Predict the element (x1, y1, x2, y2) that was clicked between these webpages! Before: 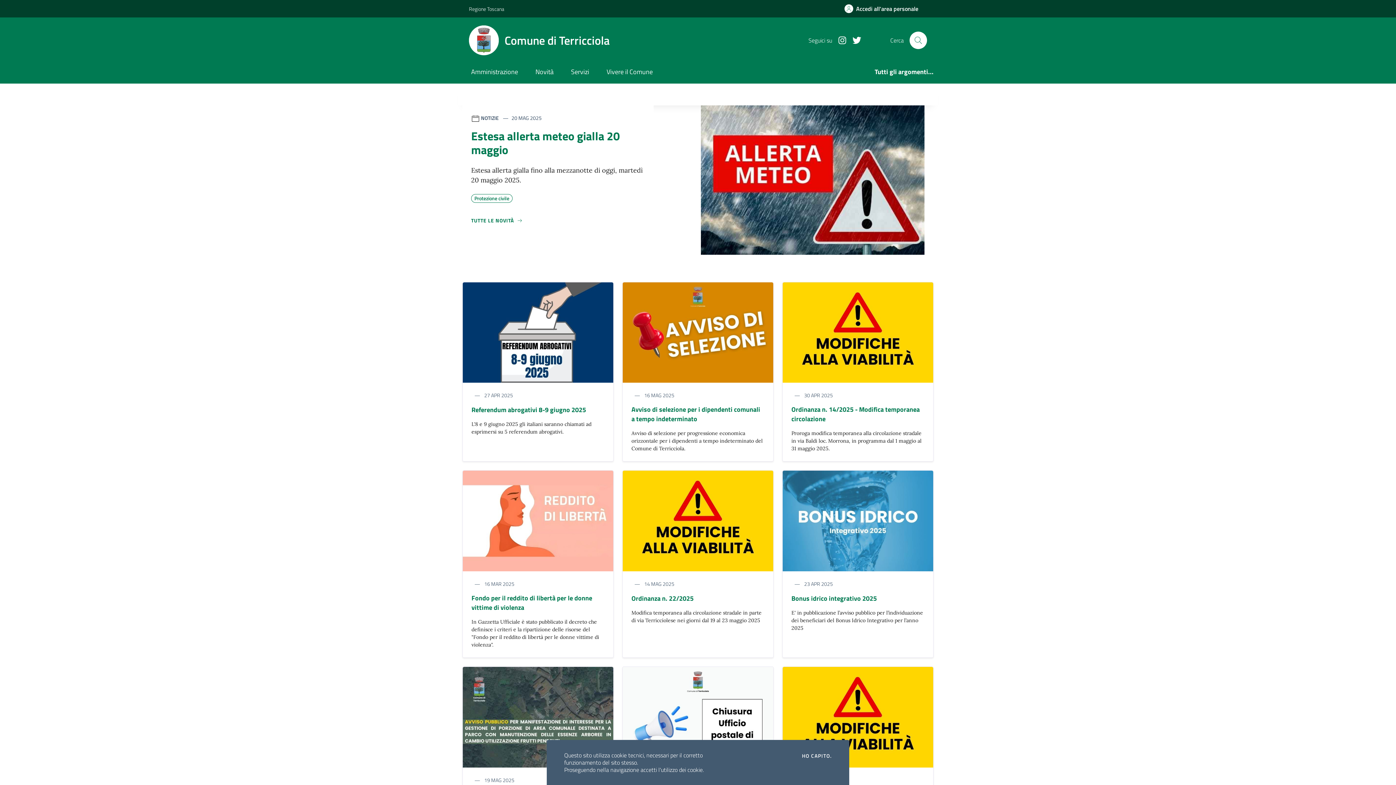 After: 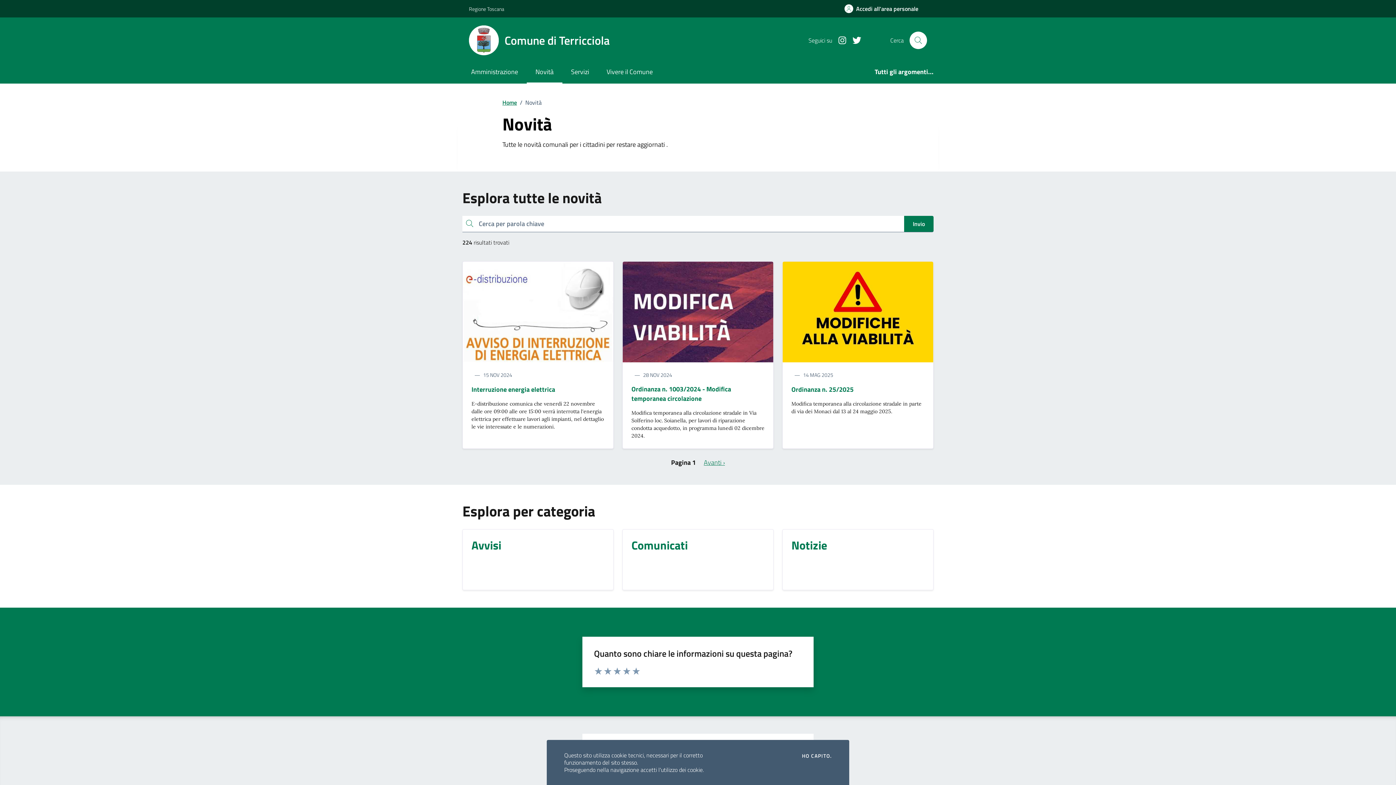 Action: bbox: (526, 61, 562, 83) label: Novità